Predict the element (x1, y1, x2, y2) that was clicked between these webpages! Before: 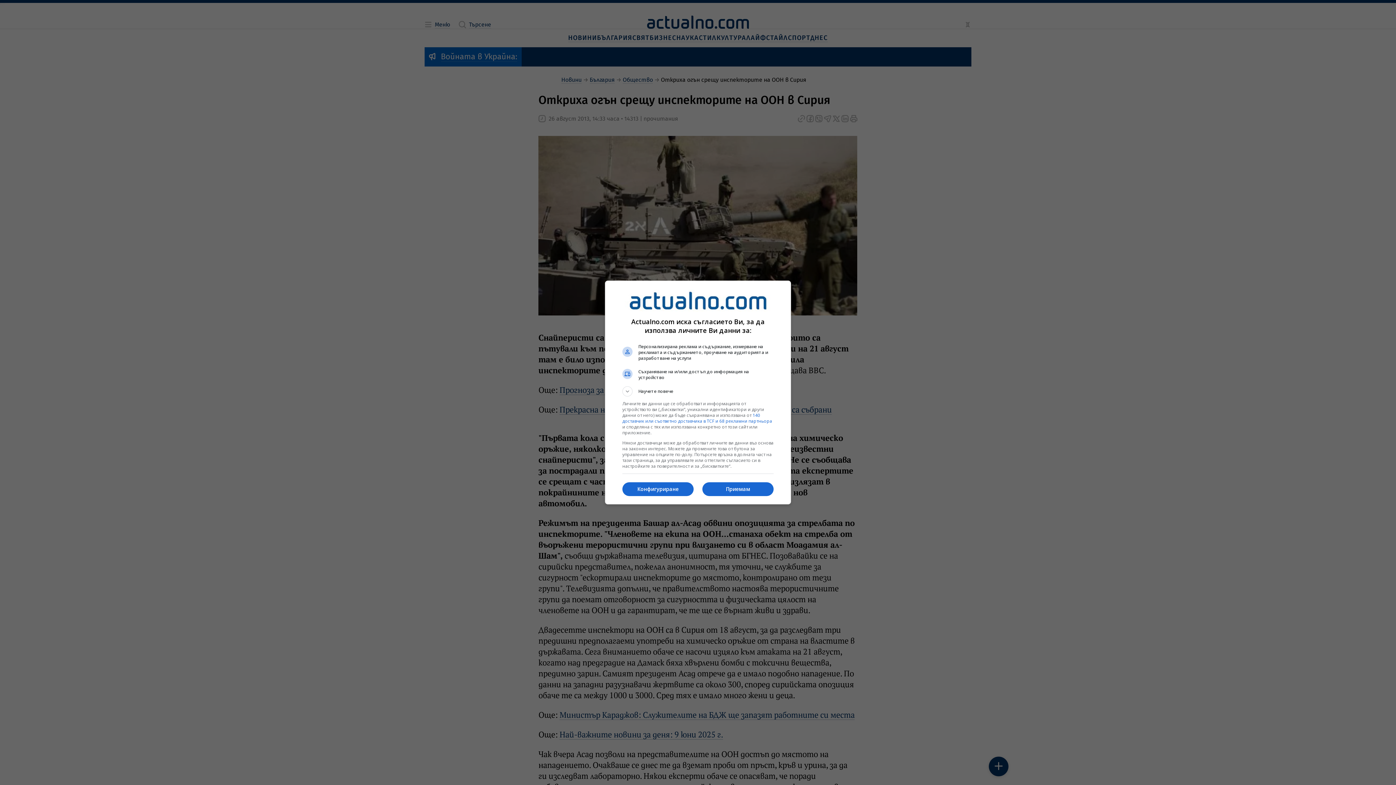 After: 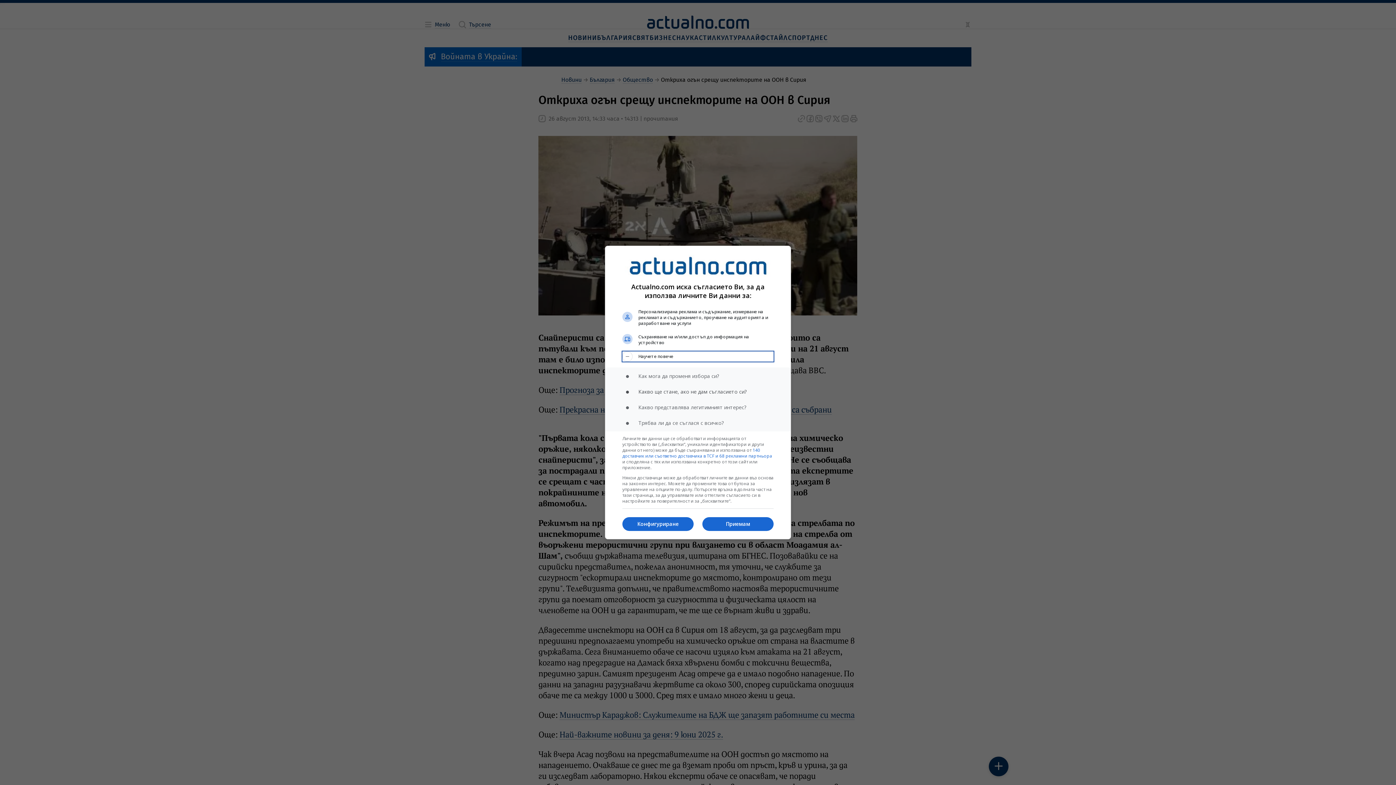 Action: label: Научете повече bbox: (622, 386, 773, 396)